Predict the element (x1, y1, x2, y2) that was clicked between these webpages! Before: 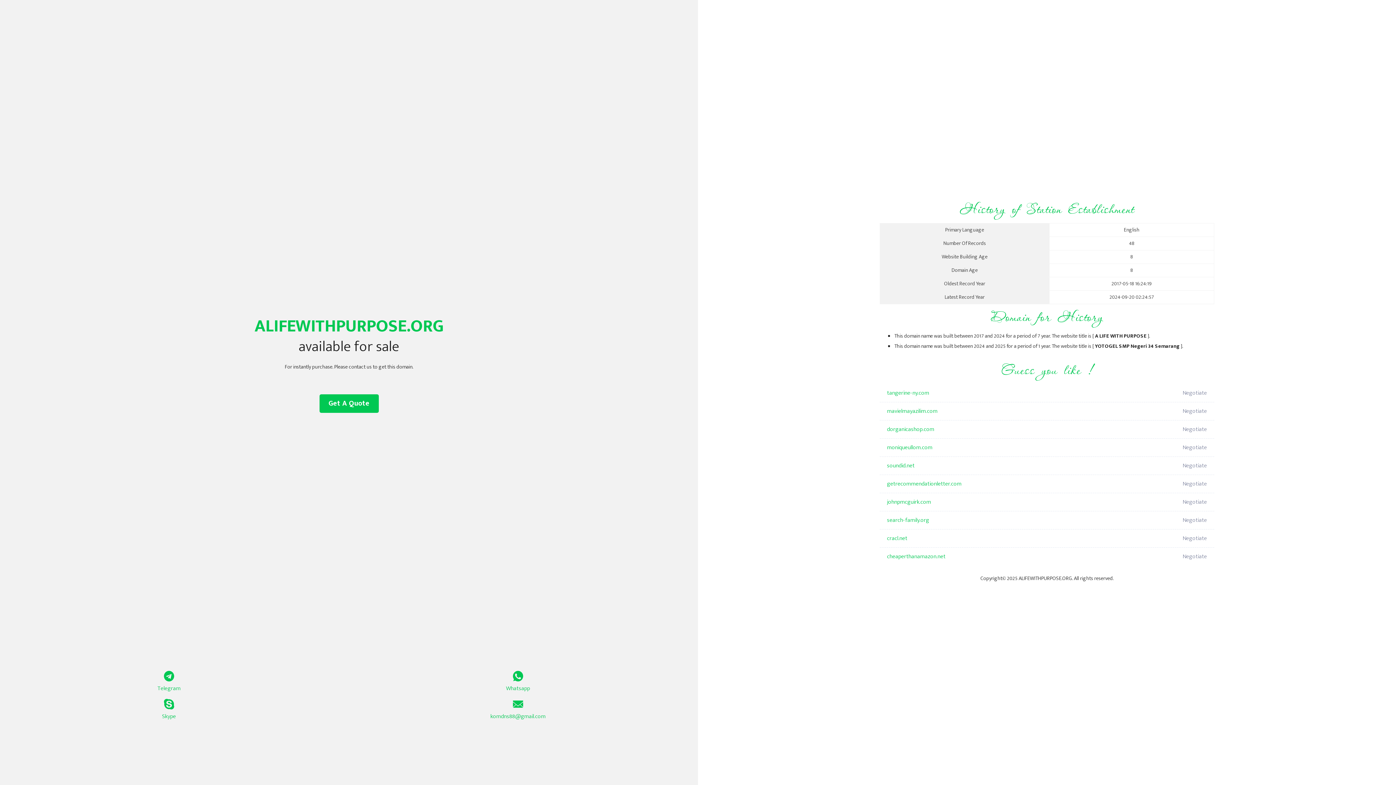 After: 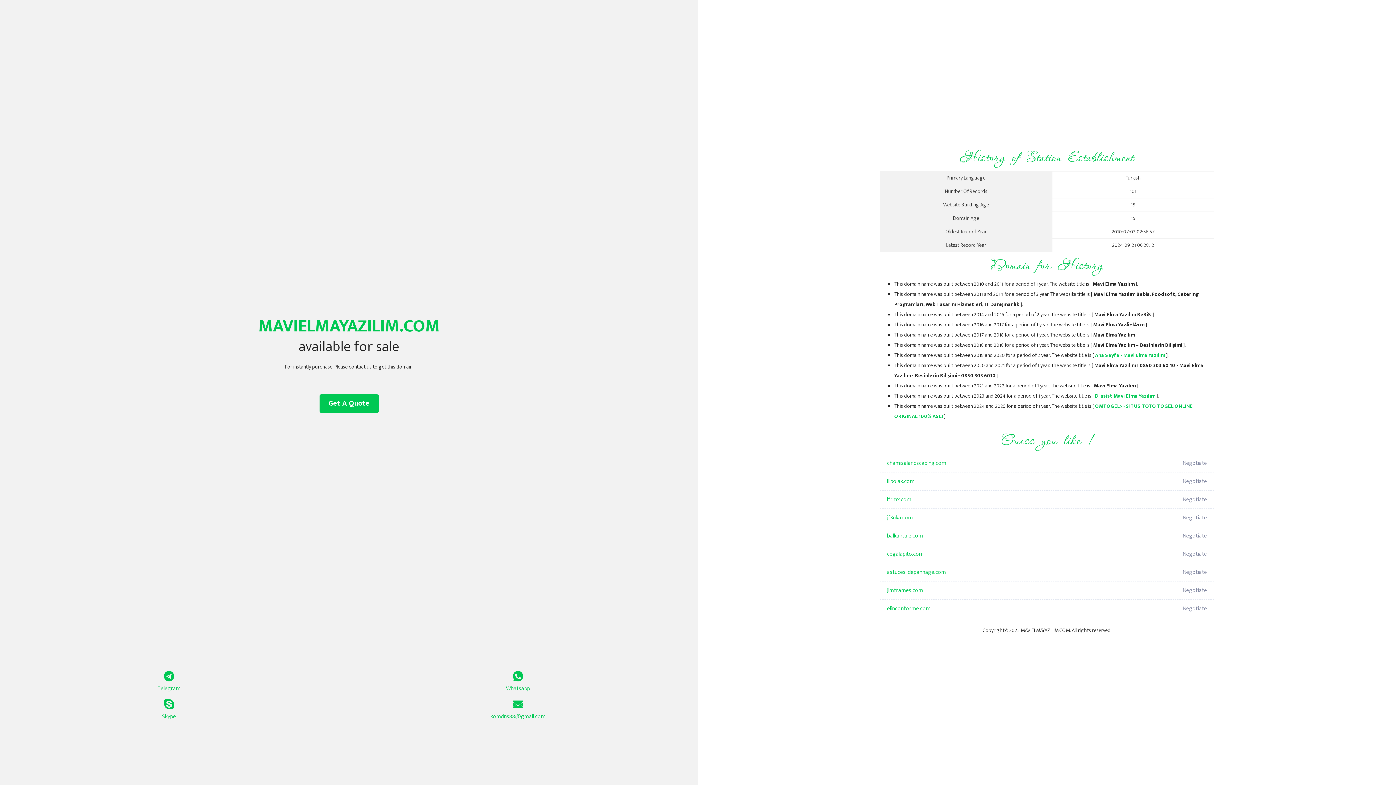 Action: bbox: (887, 402, 1098, 420) label: mavielmayazilim.com